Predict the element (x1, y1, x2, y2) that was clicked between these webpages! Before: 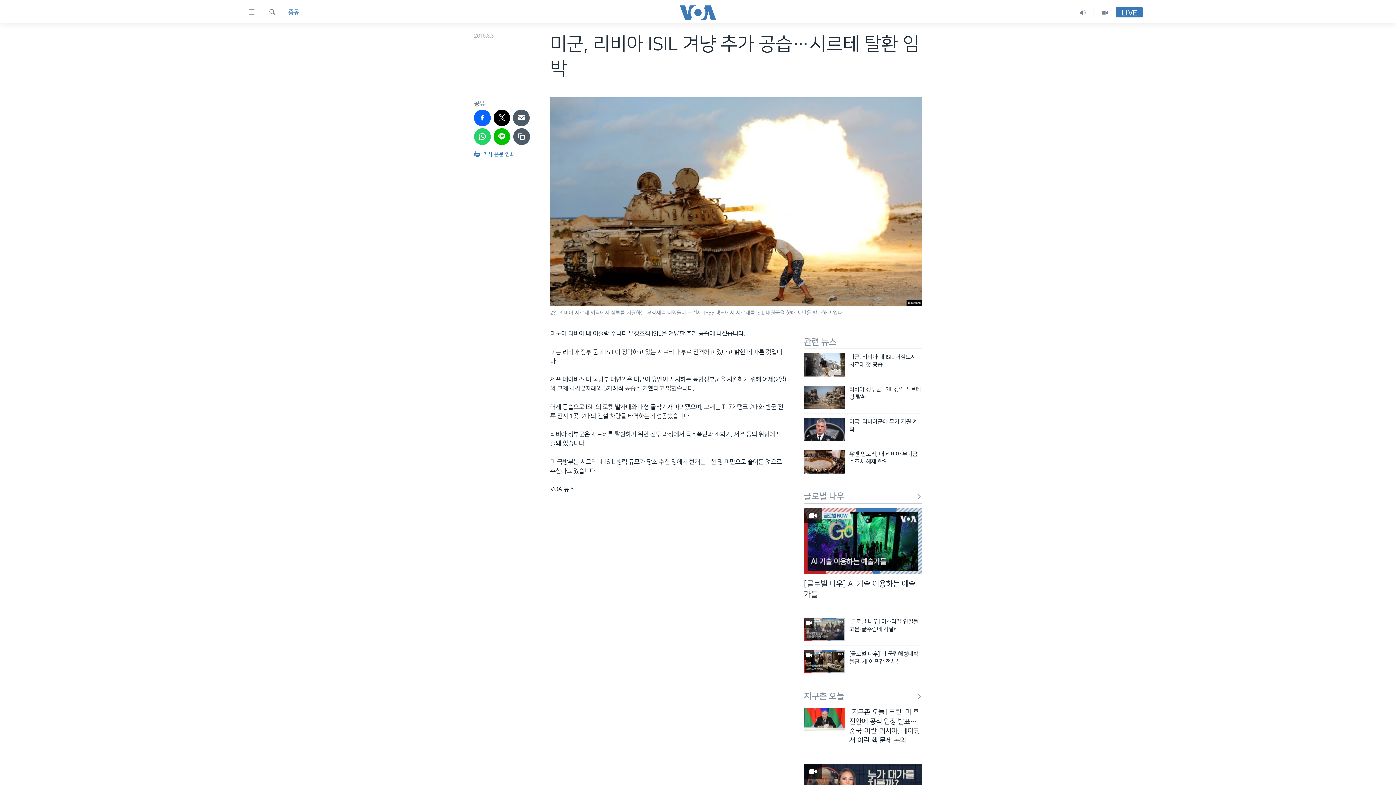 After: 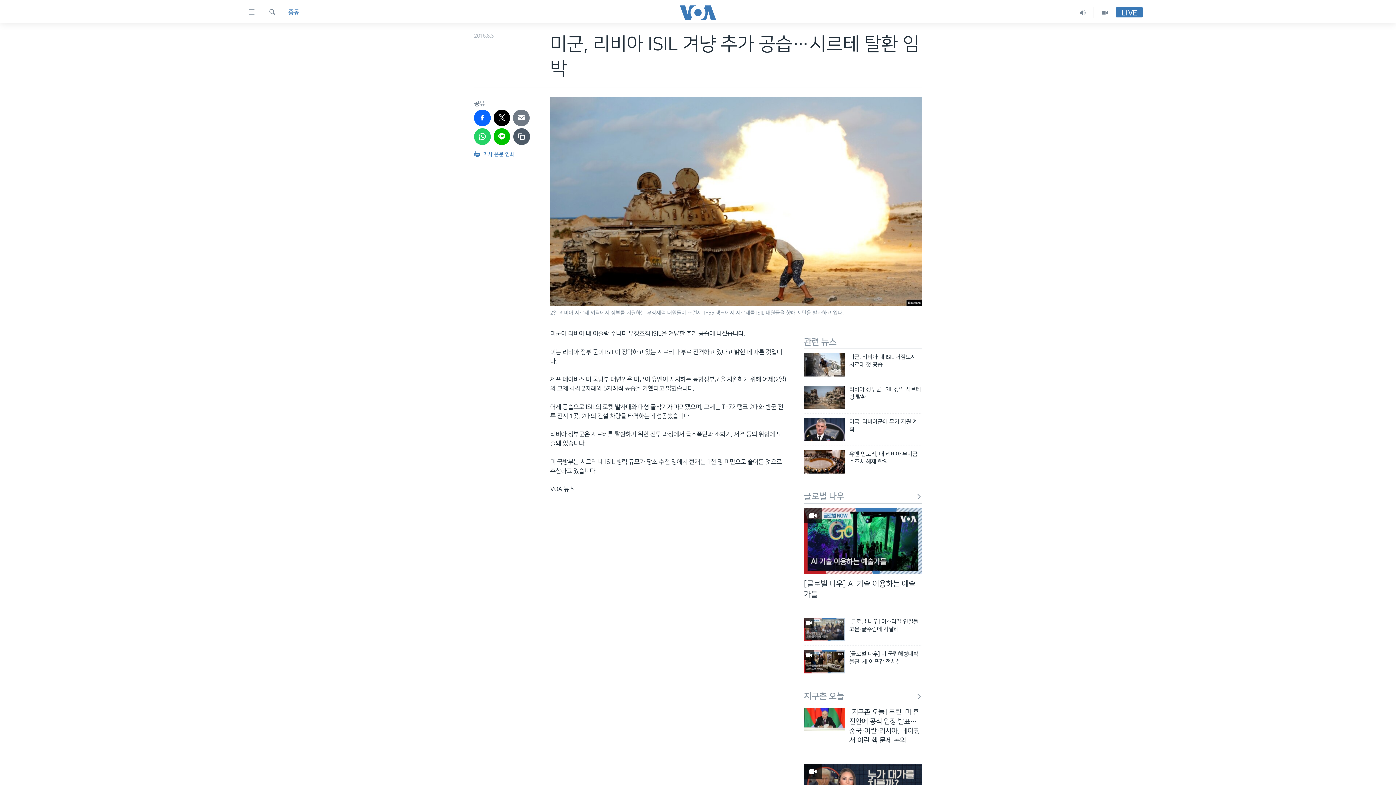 Action: bbox: (513, 109, 529, 126)